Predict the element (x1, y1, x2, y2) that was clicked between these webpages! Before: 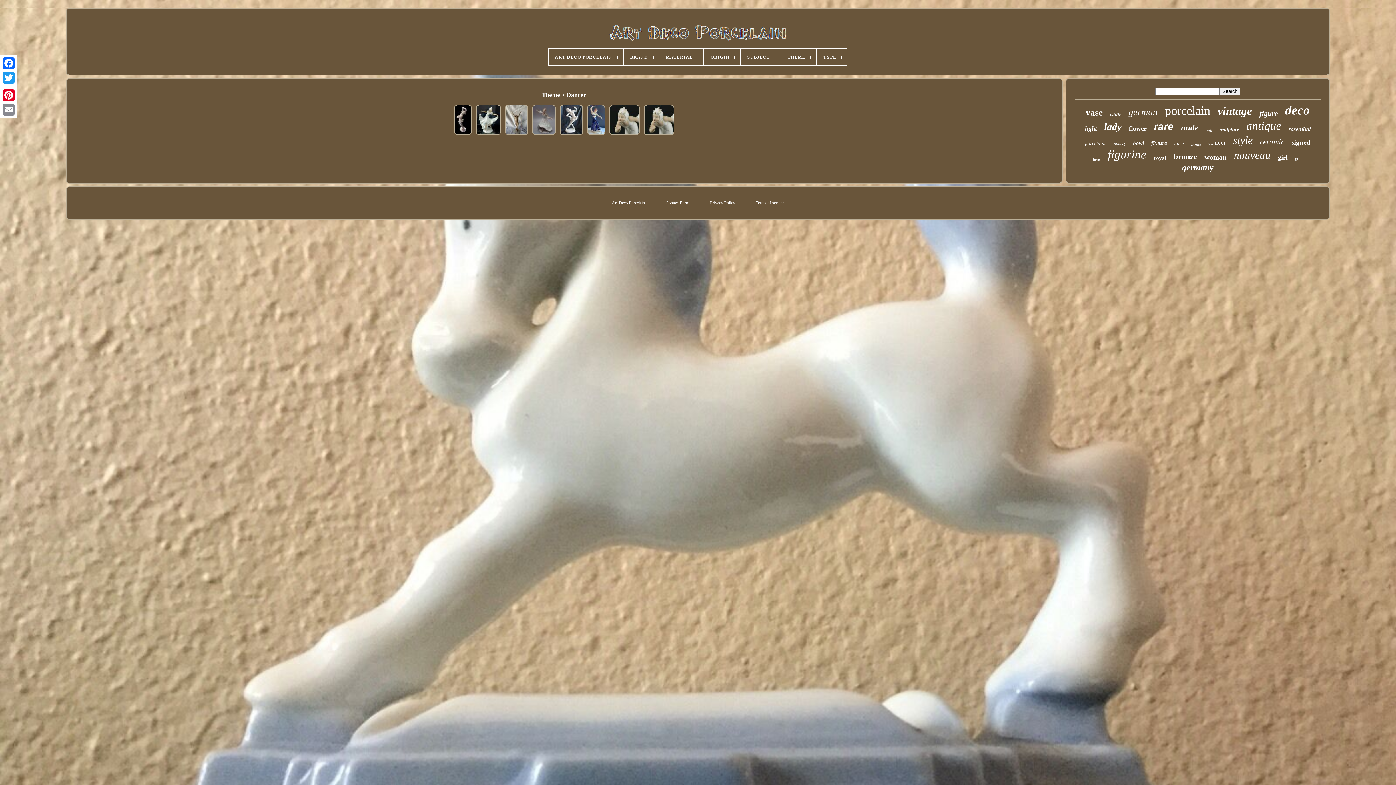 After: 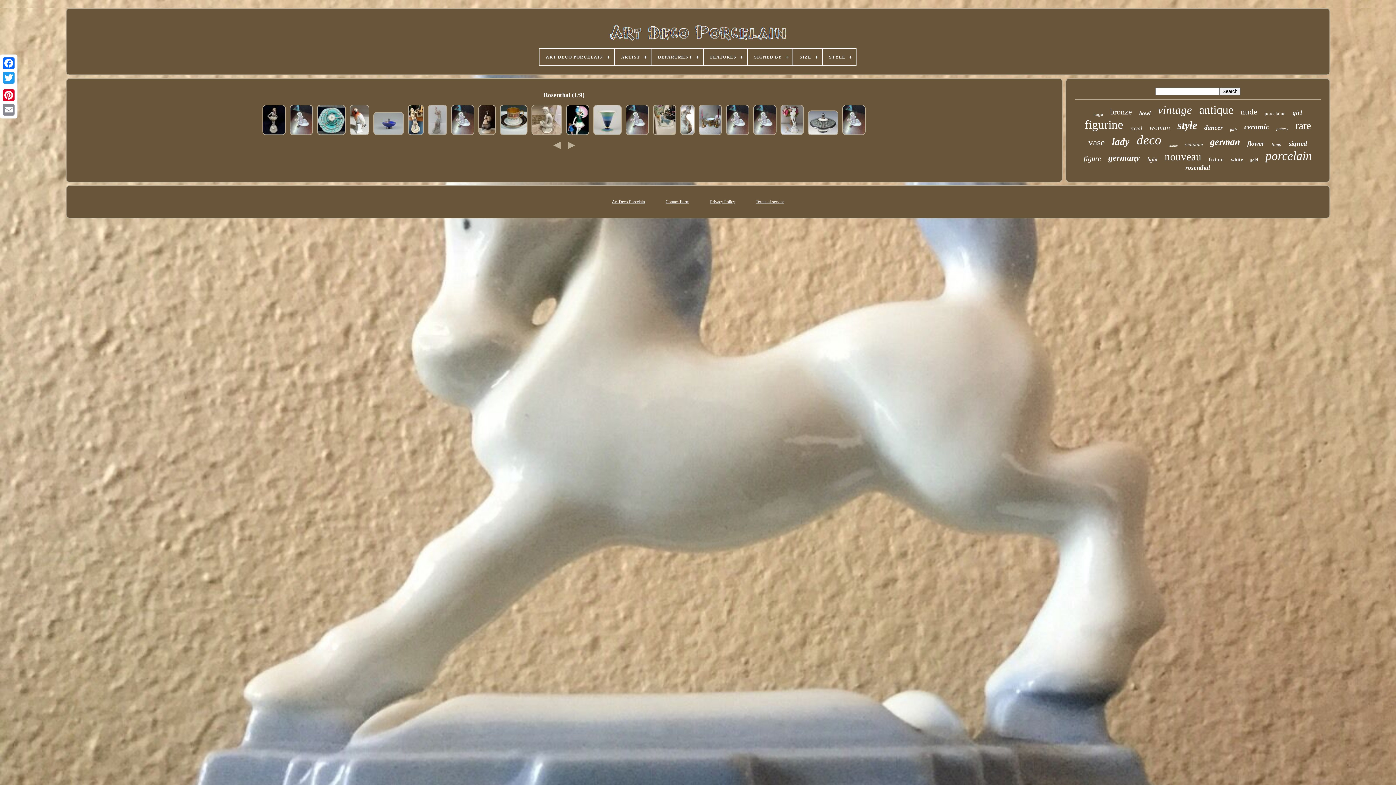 Action: label: rosenthal bbox: (1288, 126, 1311, 132)